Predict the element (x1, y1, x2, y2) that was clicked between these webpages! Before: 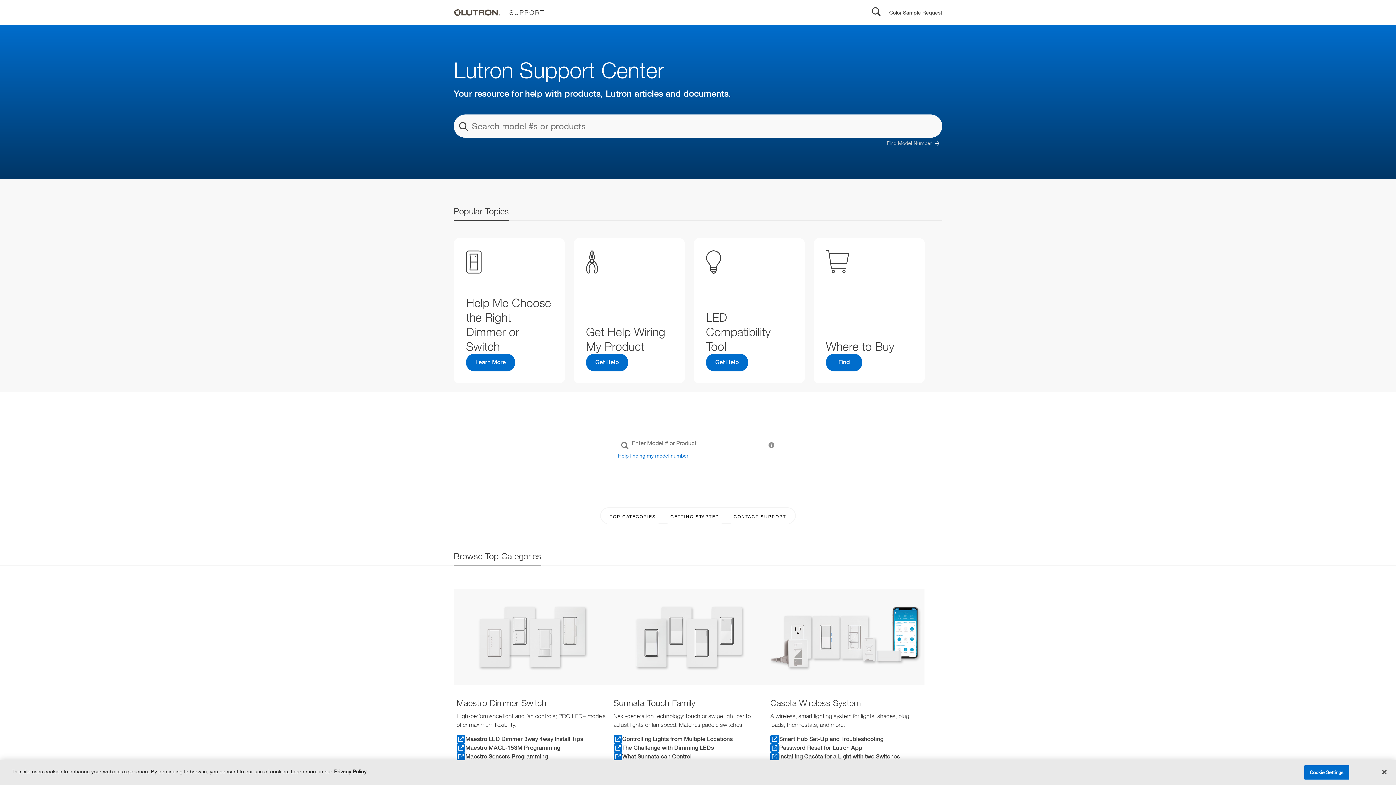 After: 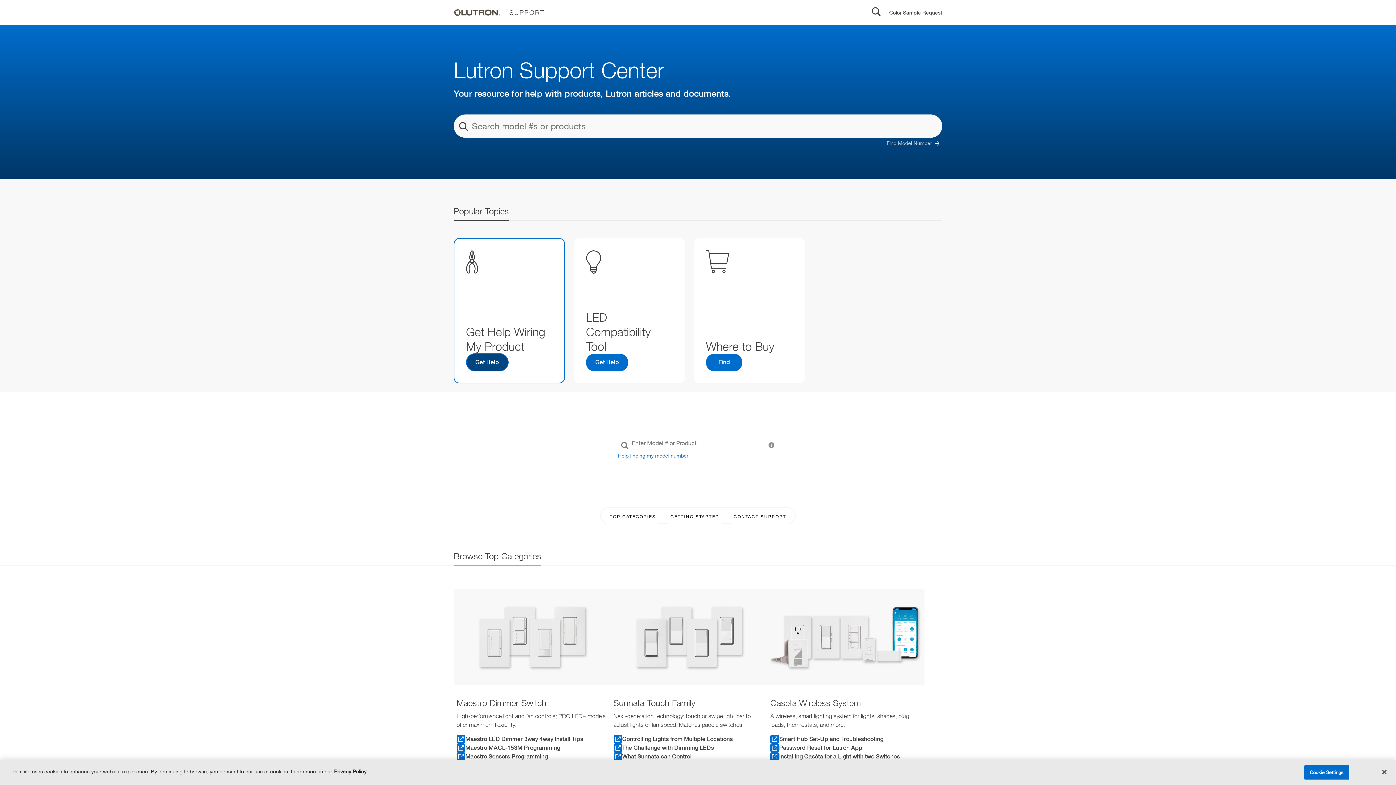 Action: label: Learn More bbox: (466, 353, 515, 371)